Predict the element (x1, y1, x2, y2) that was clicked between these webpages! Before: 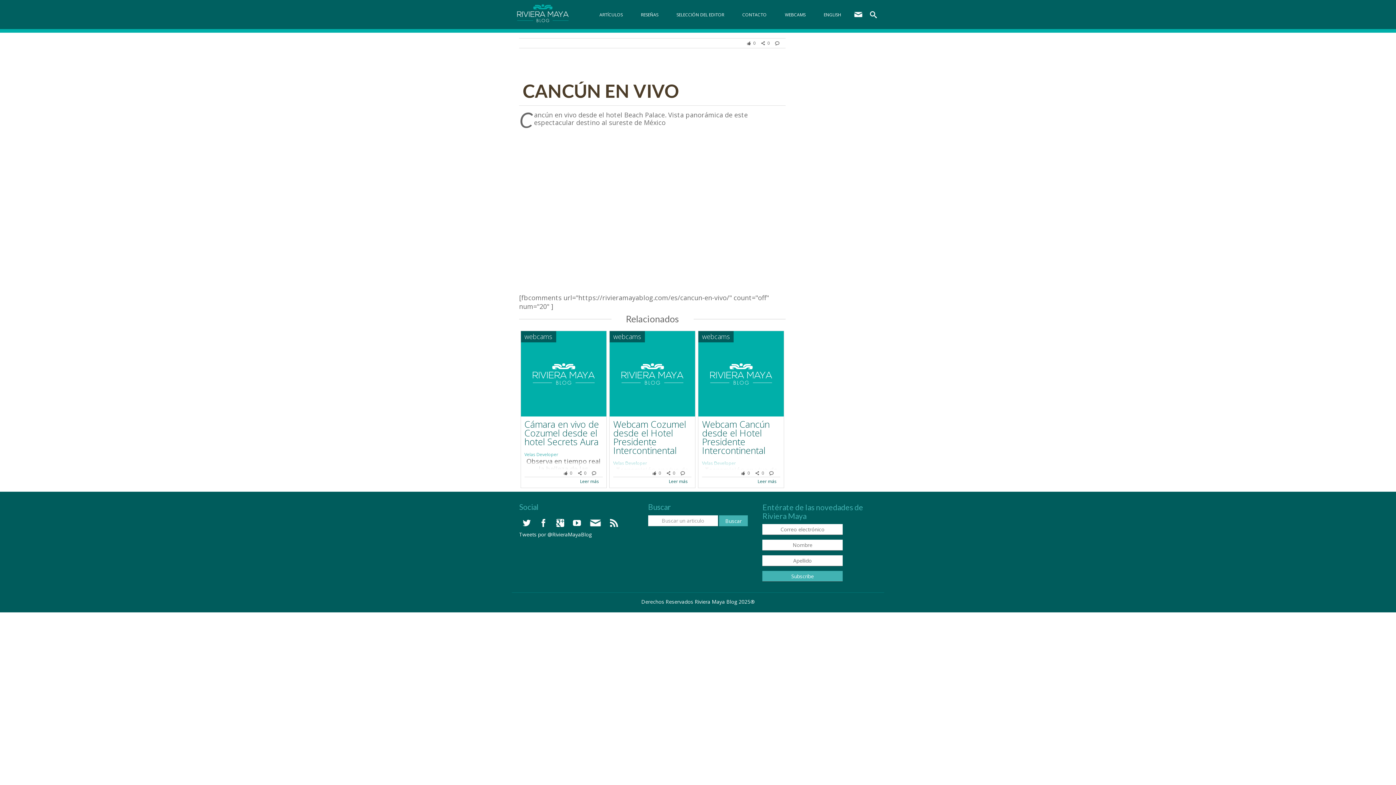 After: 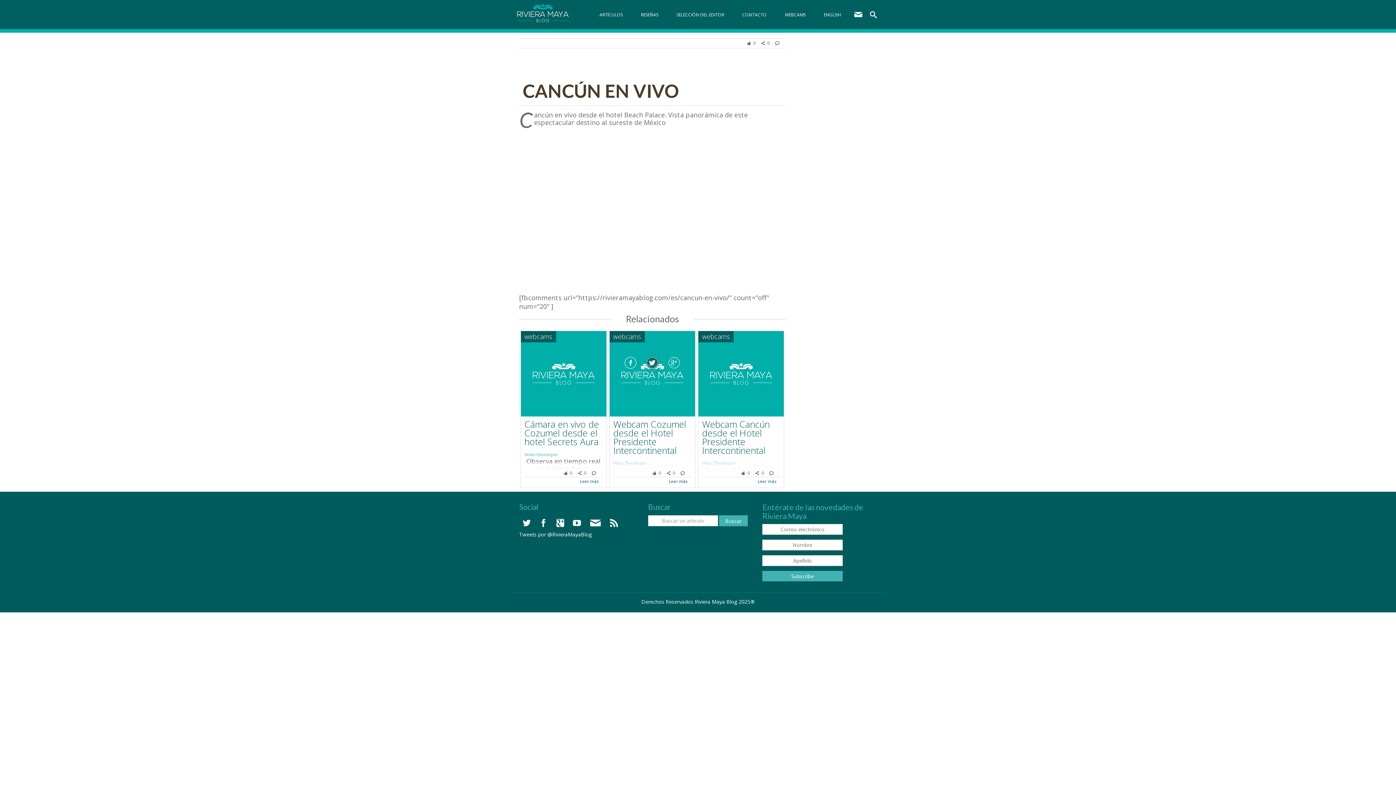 Action: bbox: (646, 356, 658, 369)